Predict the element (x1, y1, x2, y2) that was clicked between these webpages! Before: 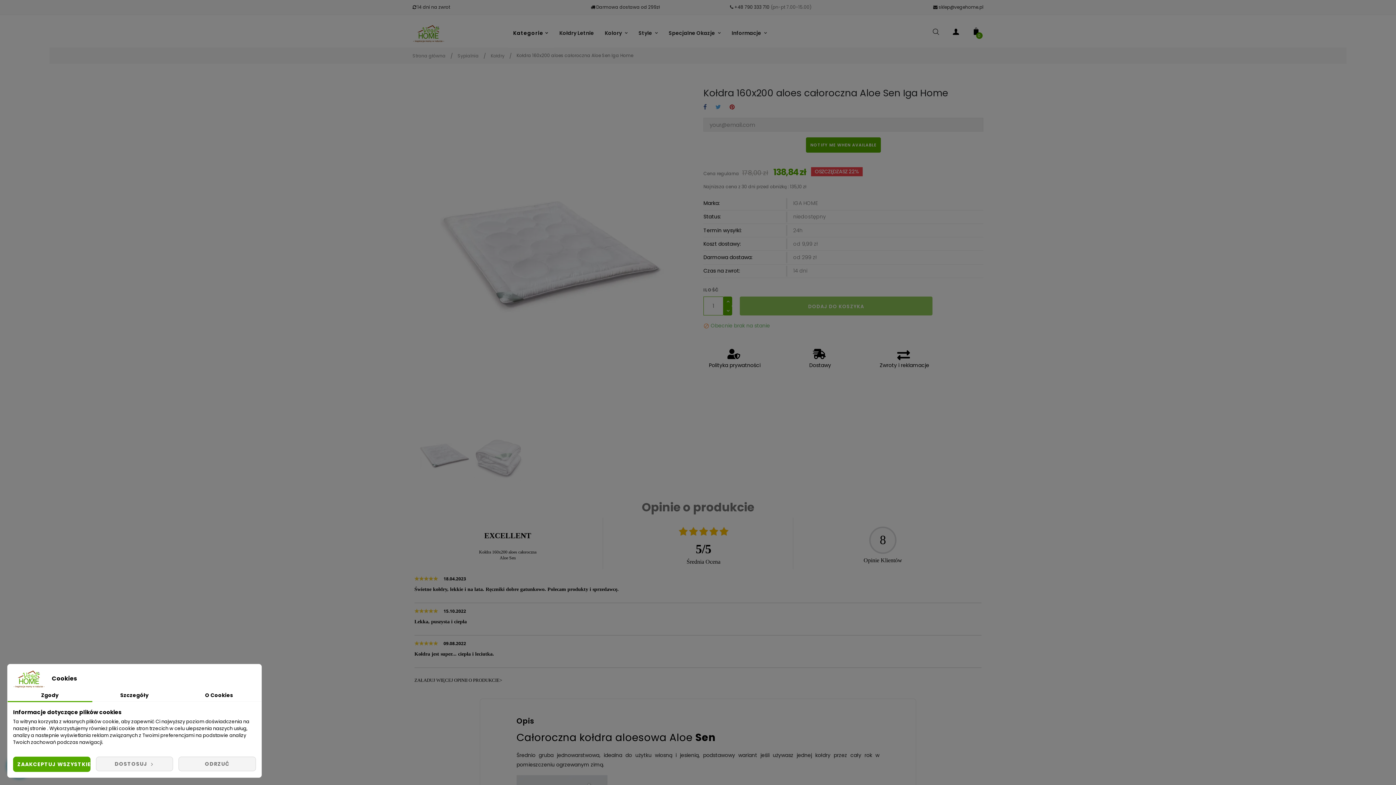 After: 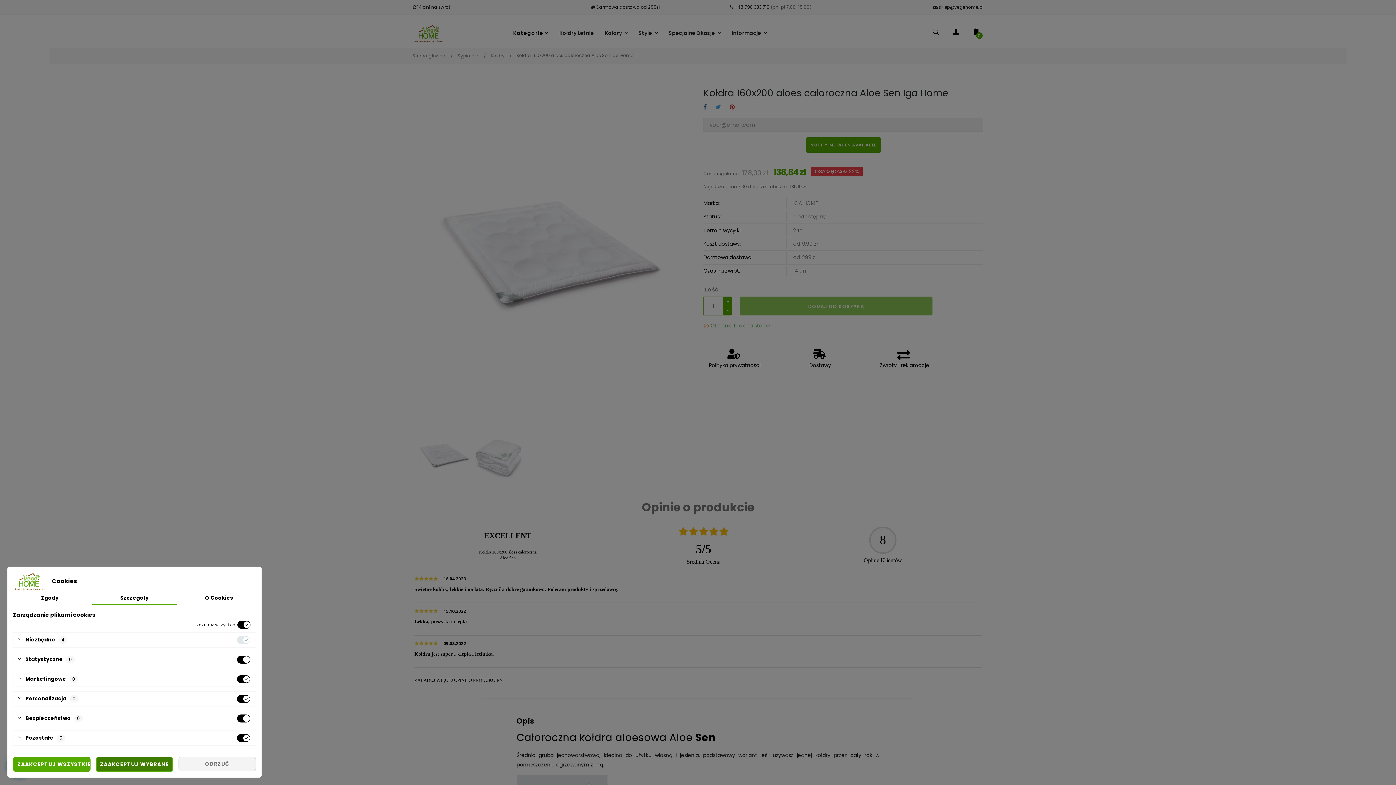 Action: bbox: (95, 757, 173, 771) label: DOSTOSUJ 